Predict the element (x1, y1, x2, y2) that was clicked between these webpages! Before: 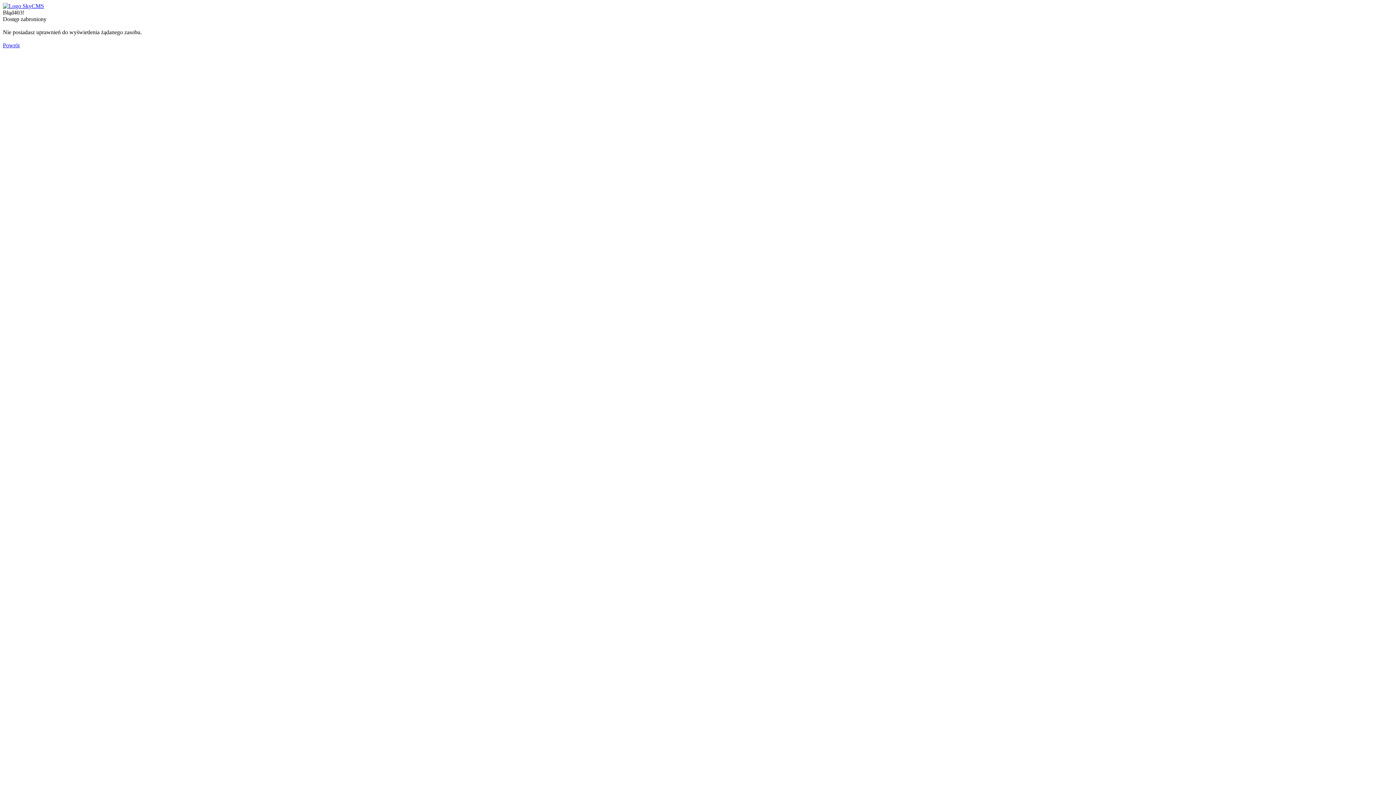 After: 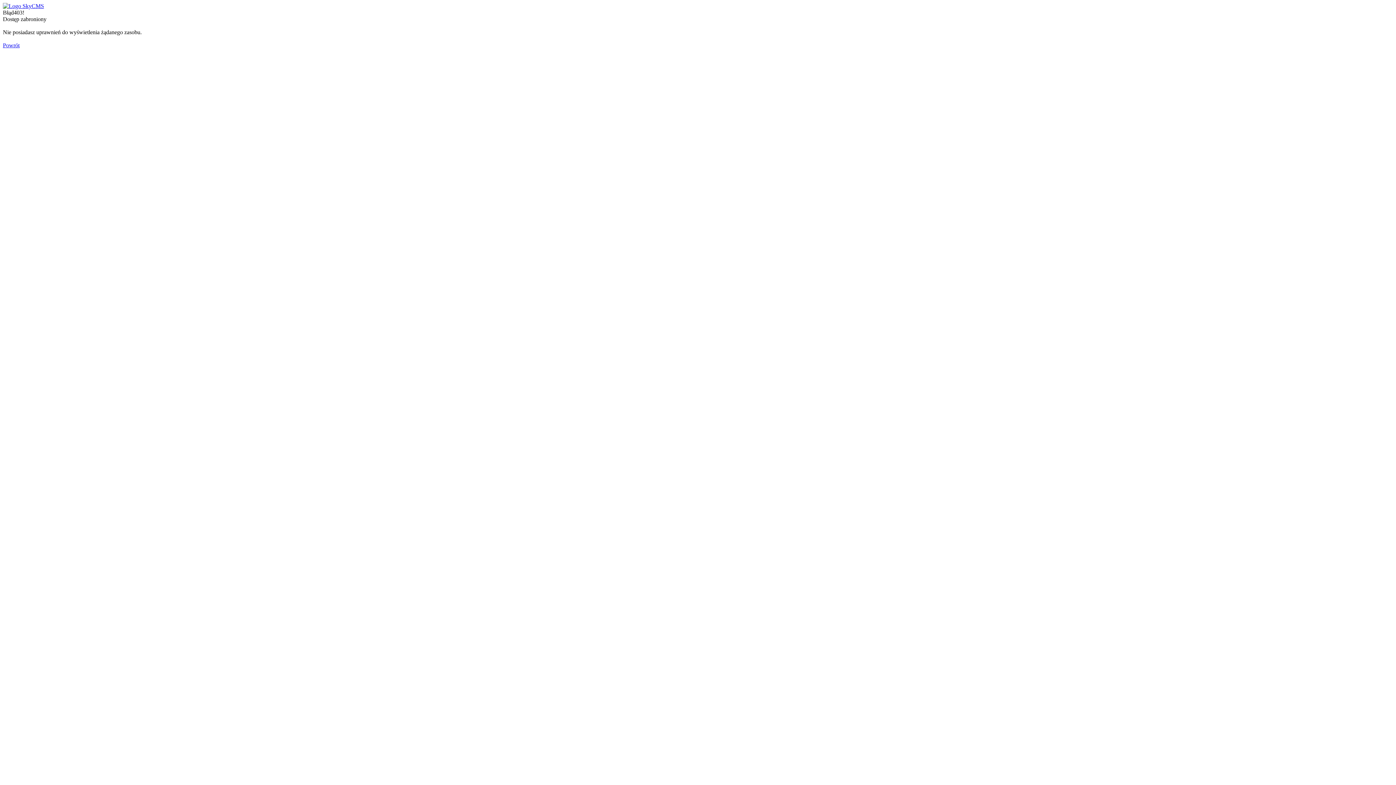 Action: bbox: (2, 2, 44, 9)